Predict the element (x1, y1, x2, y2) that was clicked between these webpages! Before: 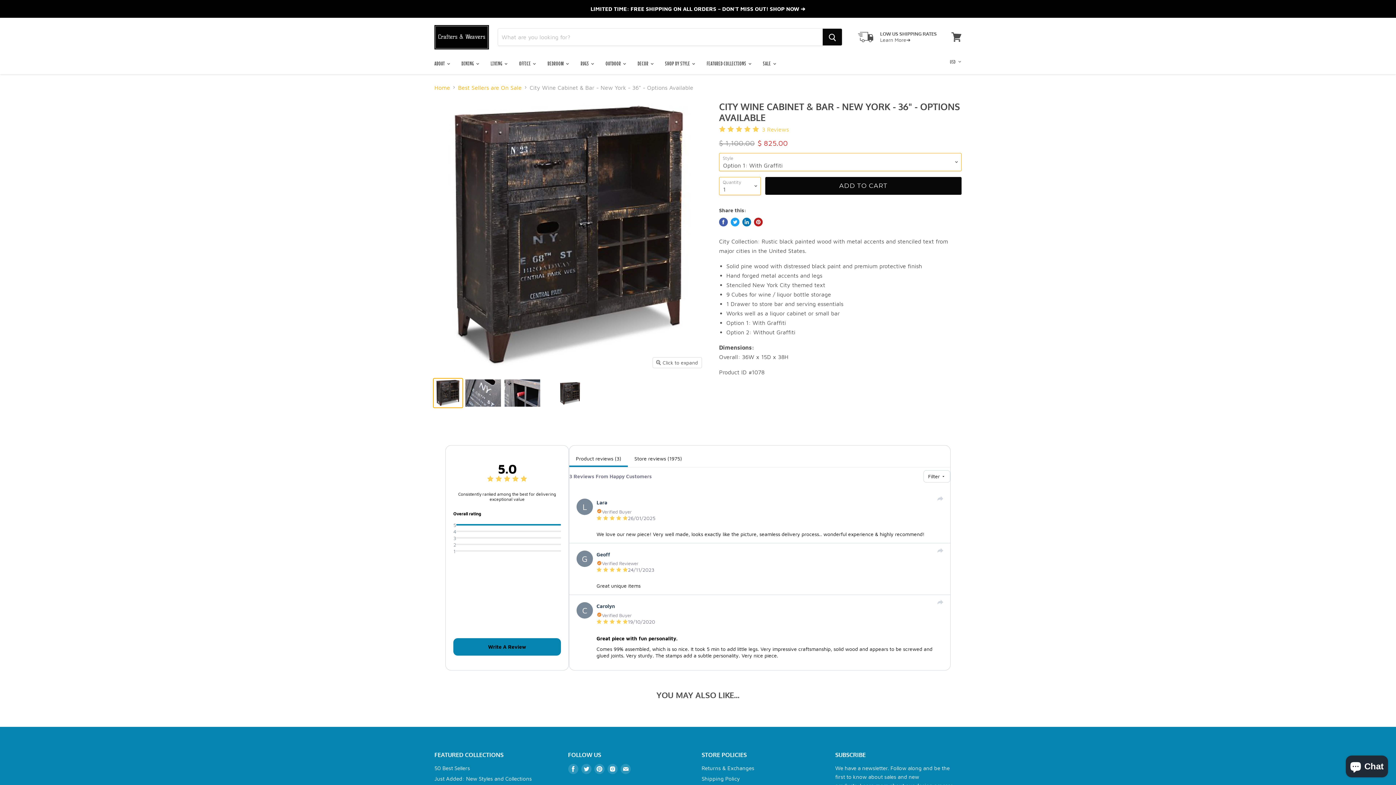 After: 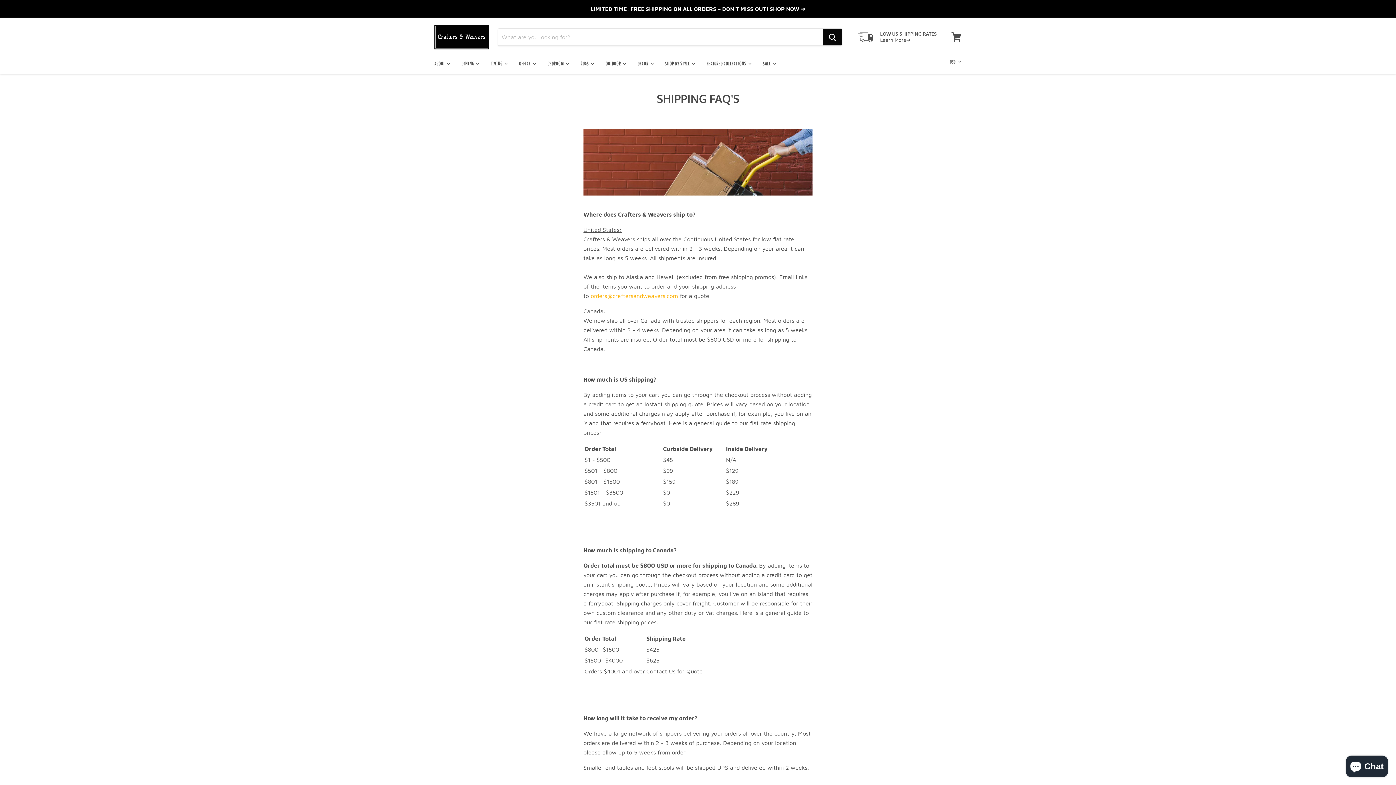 Action: bbox: (701, 528, 740, 535) label: Shipping Policy